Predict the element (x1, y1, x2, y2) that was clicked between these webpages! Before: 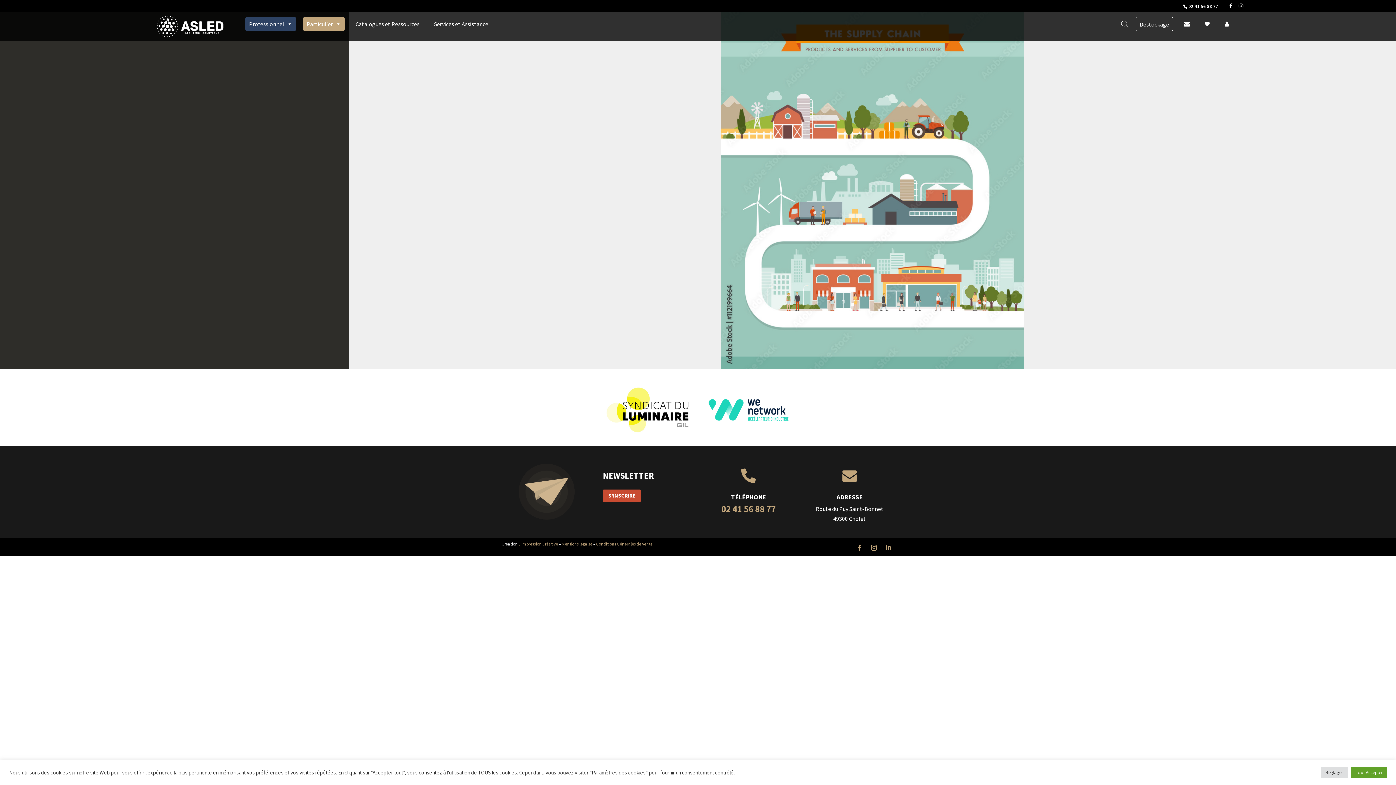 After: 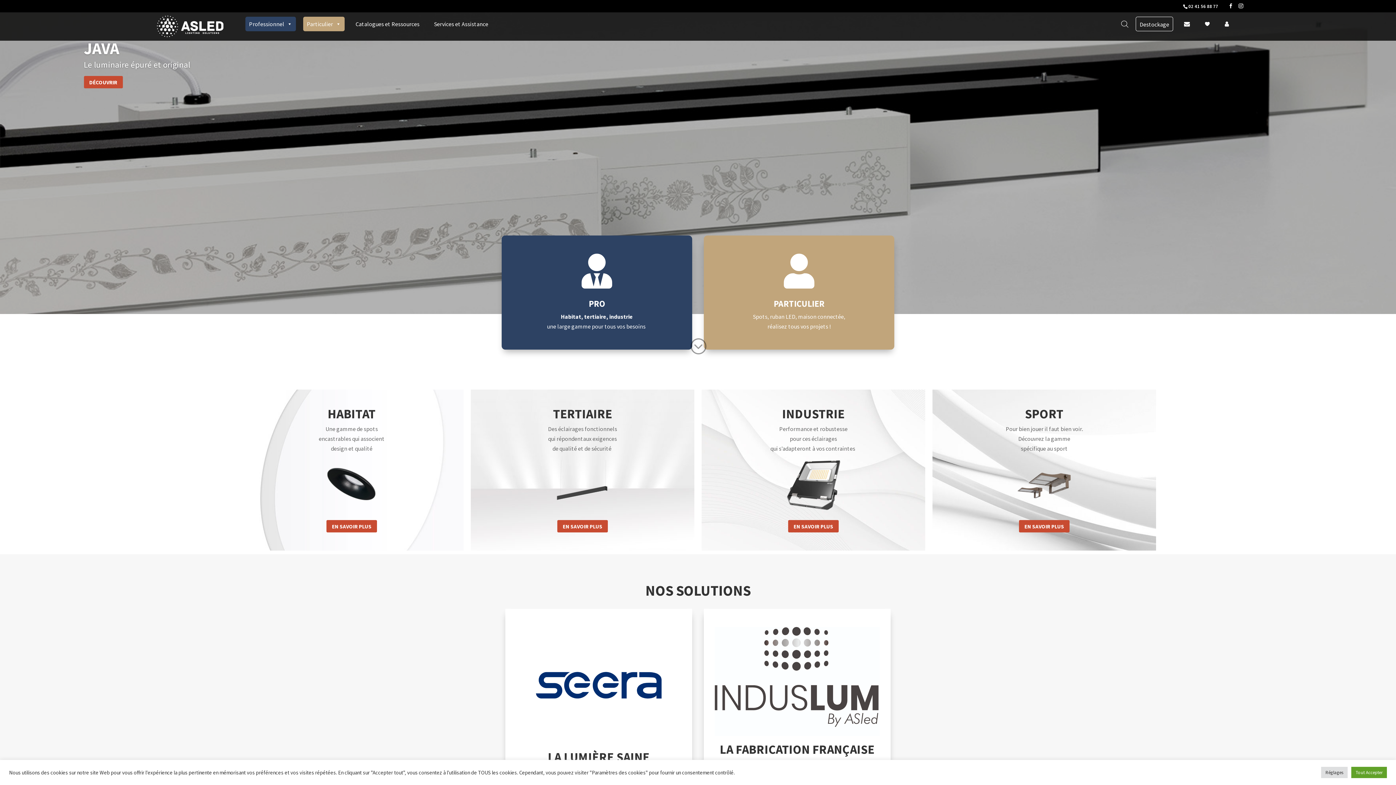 Action: bbox: (153, 21, 226, 29)